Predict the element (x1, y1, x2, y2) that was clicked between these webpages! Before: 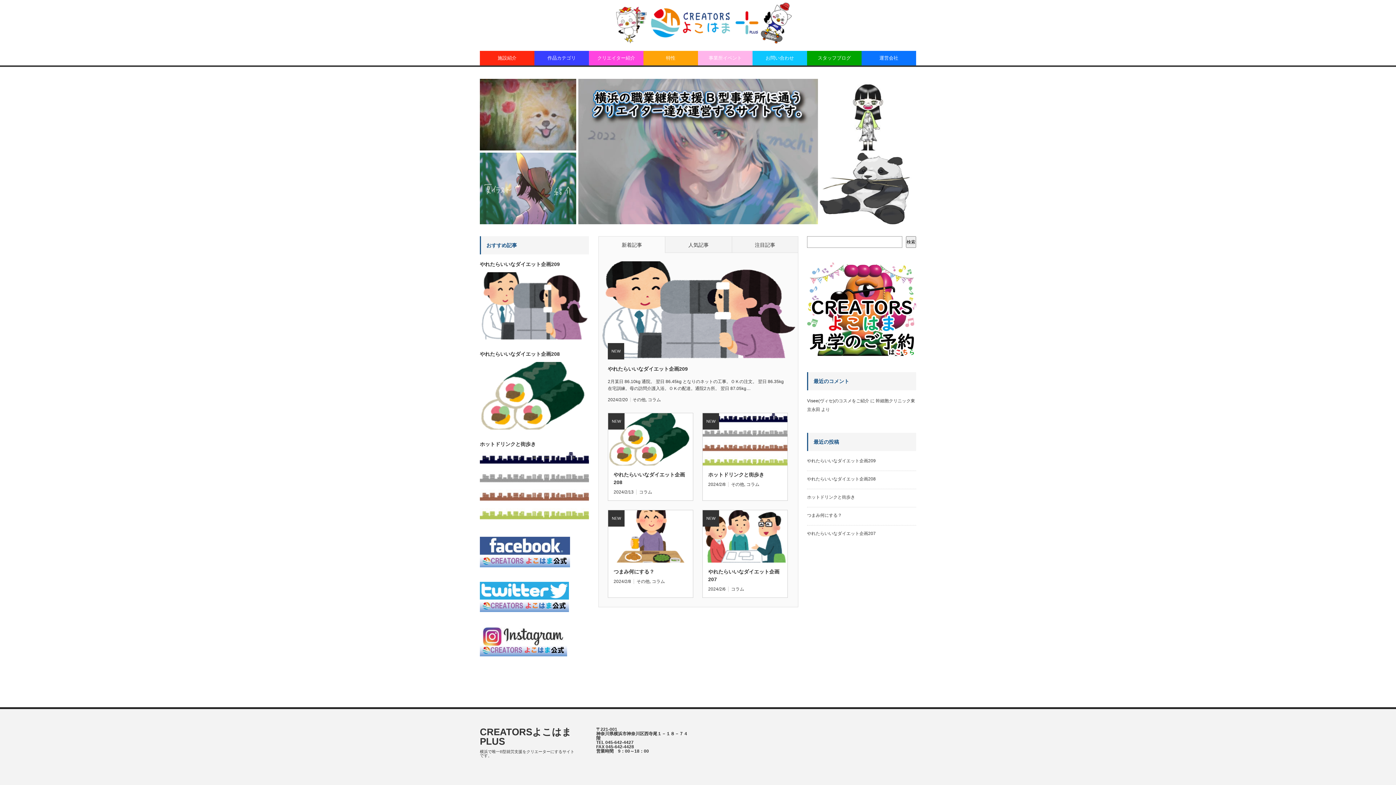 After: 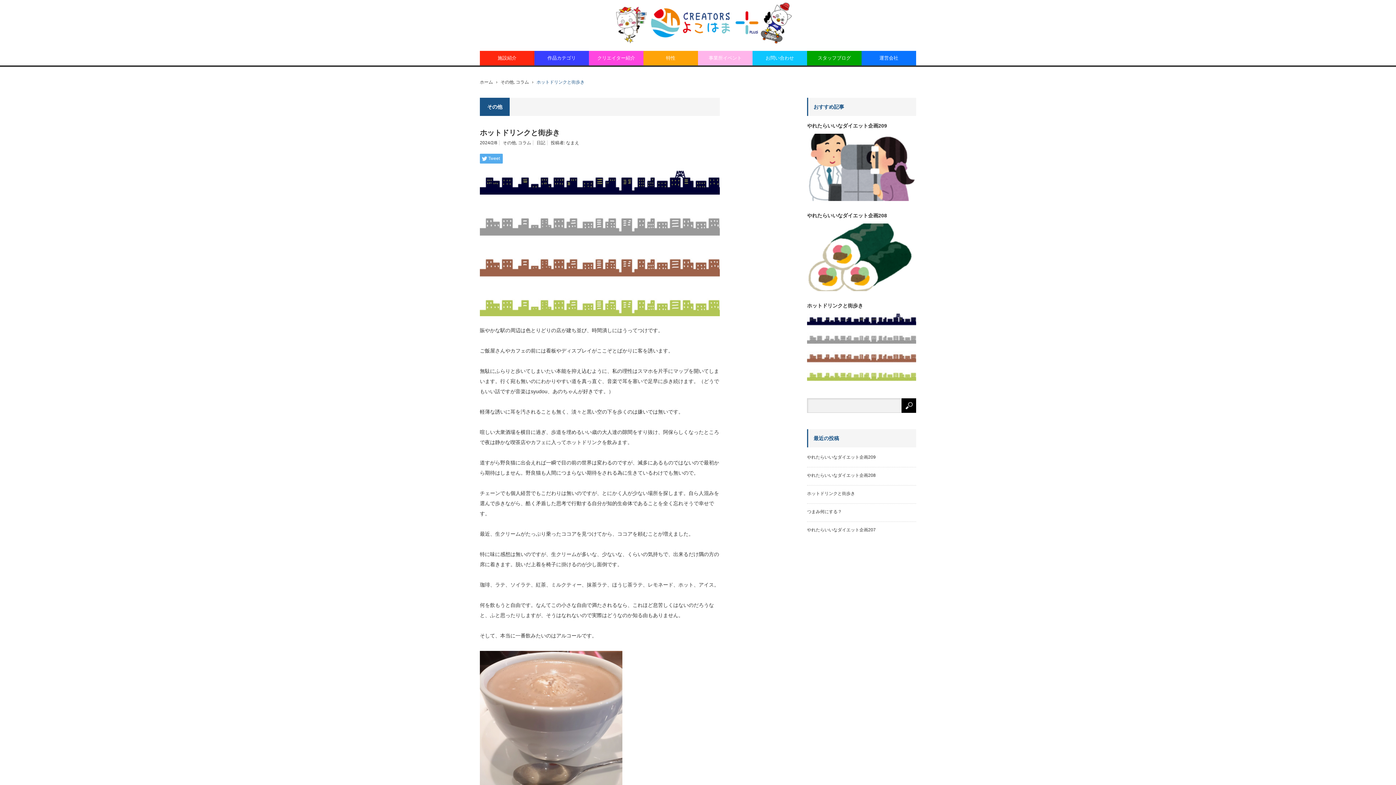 Action: label: ホットドリンクと街歩き bbox: (807, 494, 855, 499)